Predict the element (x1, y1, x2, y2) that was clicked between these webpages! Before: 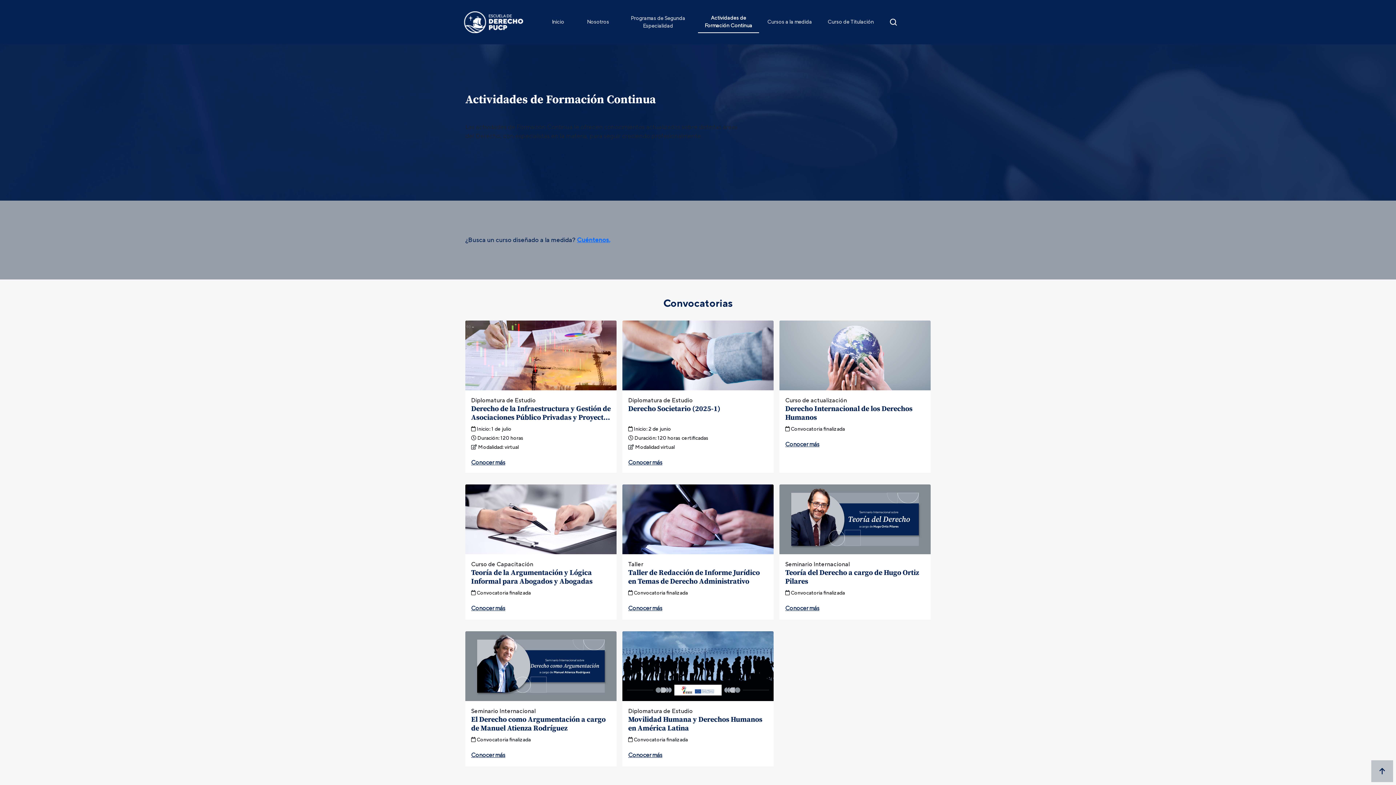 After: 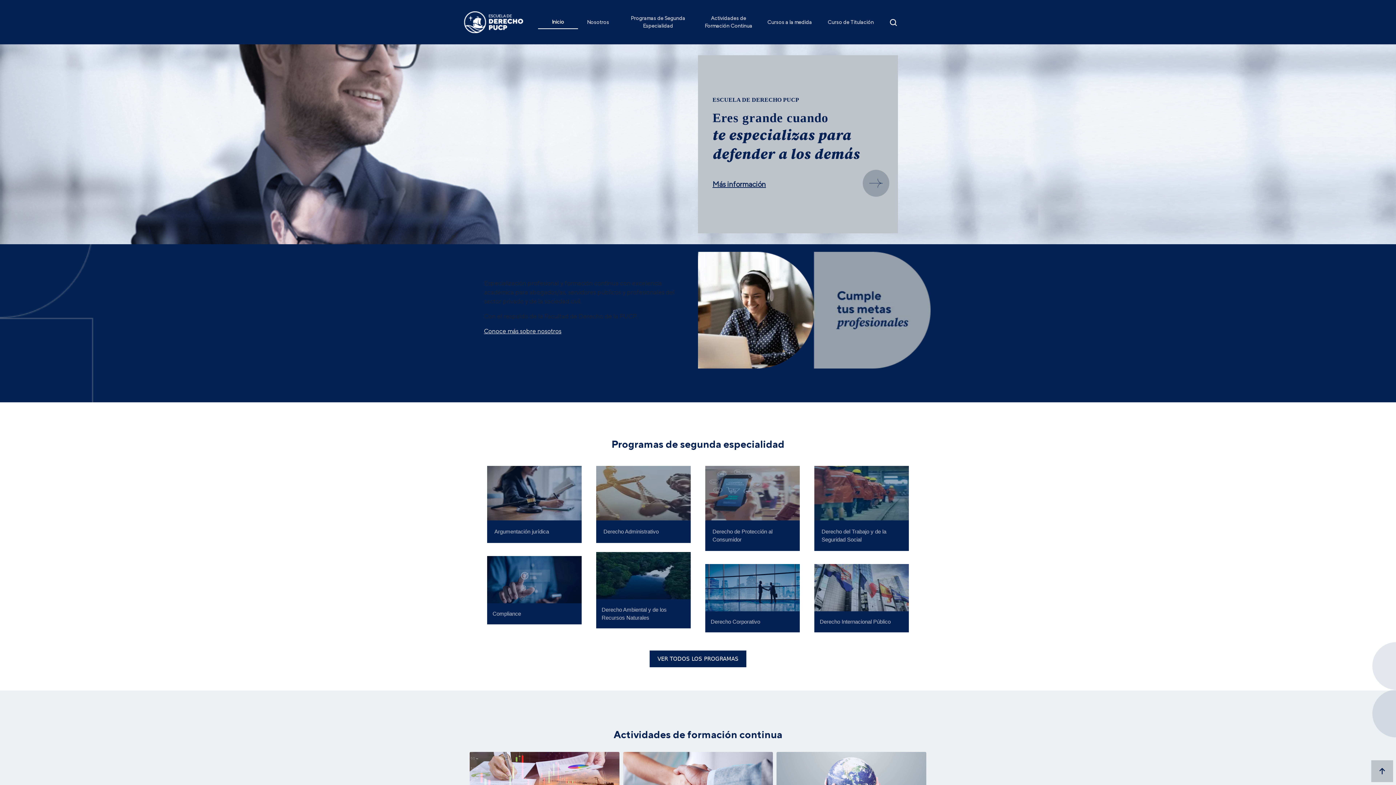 Action: bbox: (538, 15, 578, 28) label: Inicio